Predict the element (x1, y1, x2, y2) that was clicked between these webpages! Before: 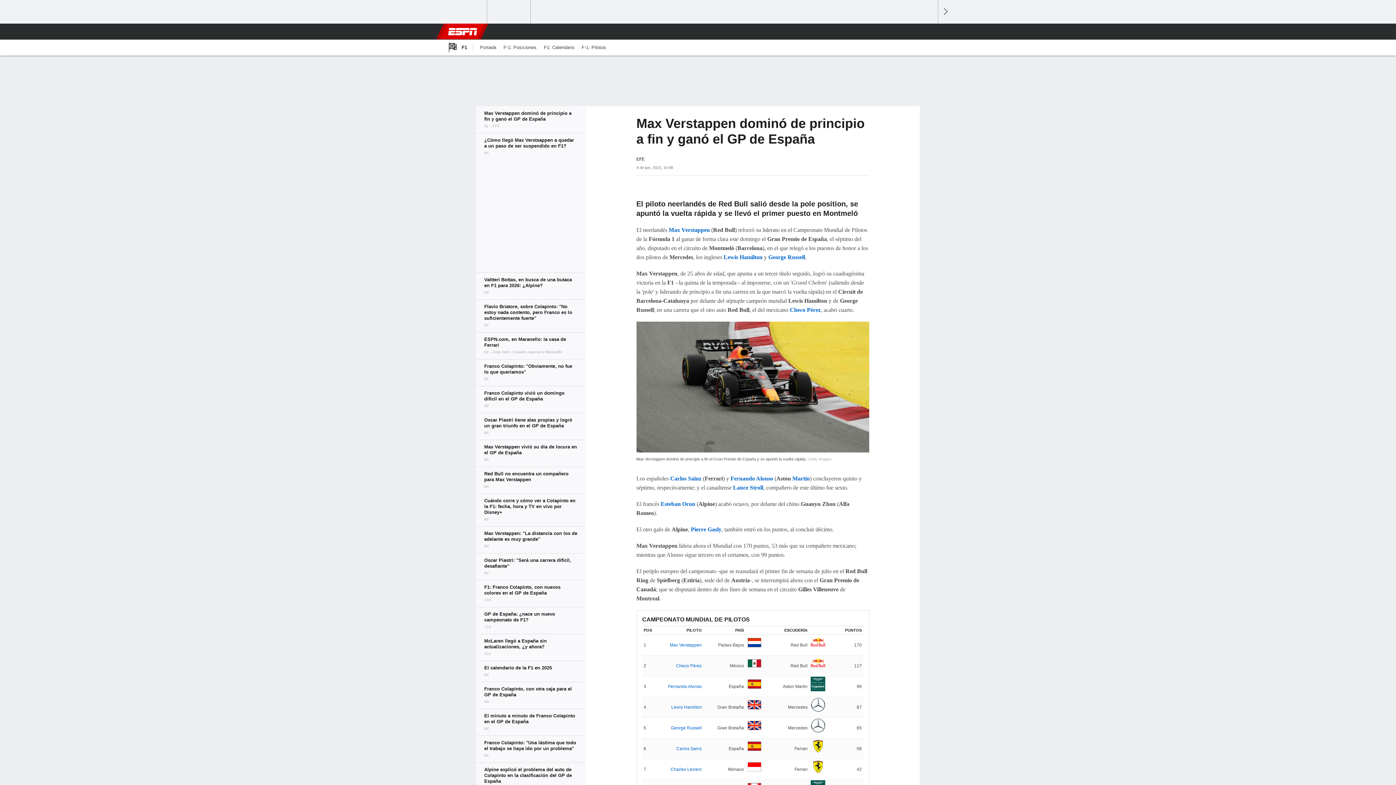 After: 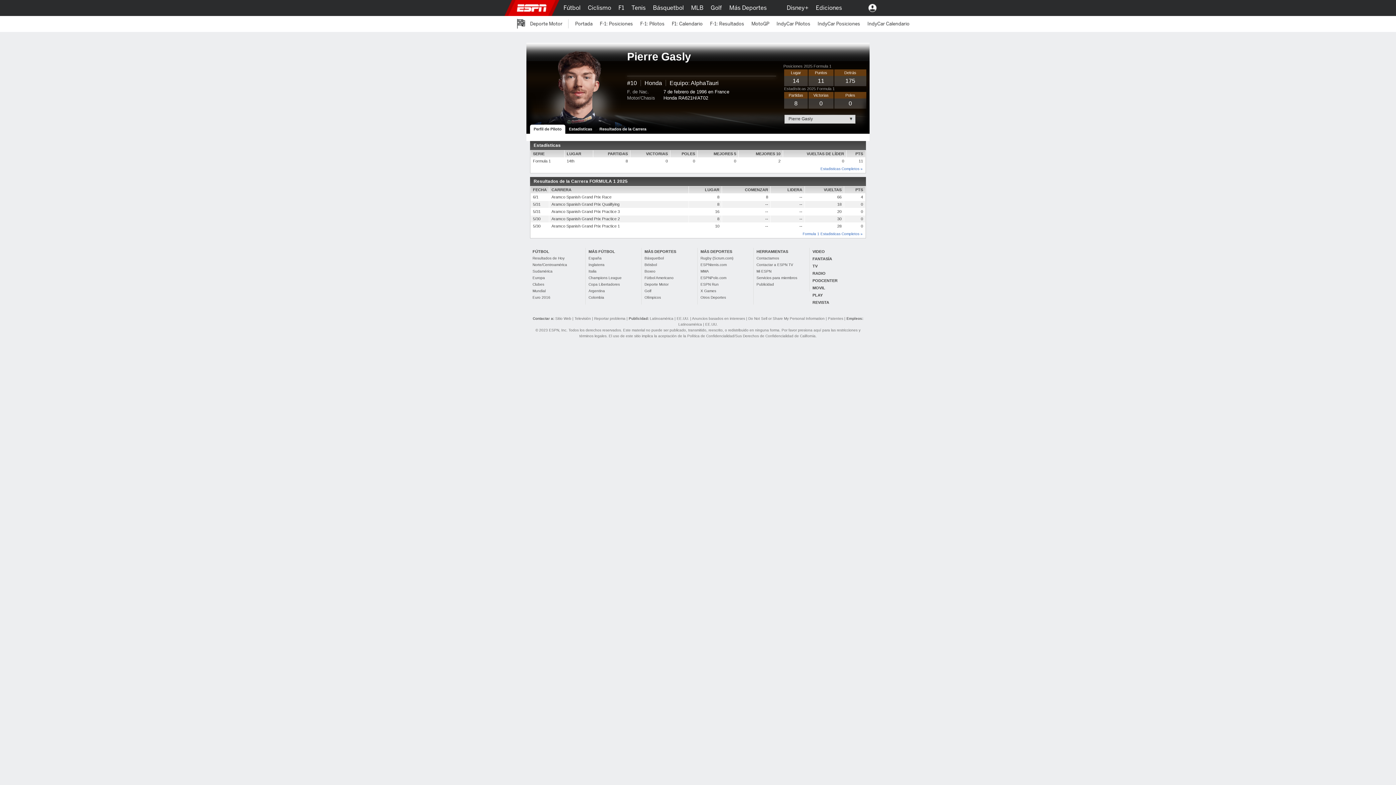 Action: bbox: (691, 526, 721, 532) label: Pierre Gasly